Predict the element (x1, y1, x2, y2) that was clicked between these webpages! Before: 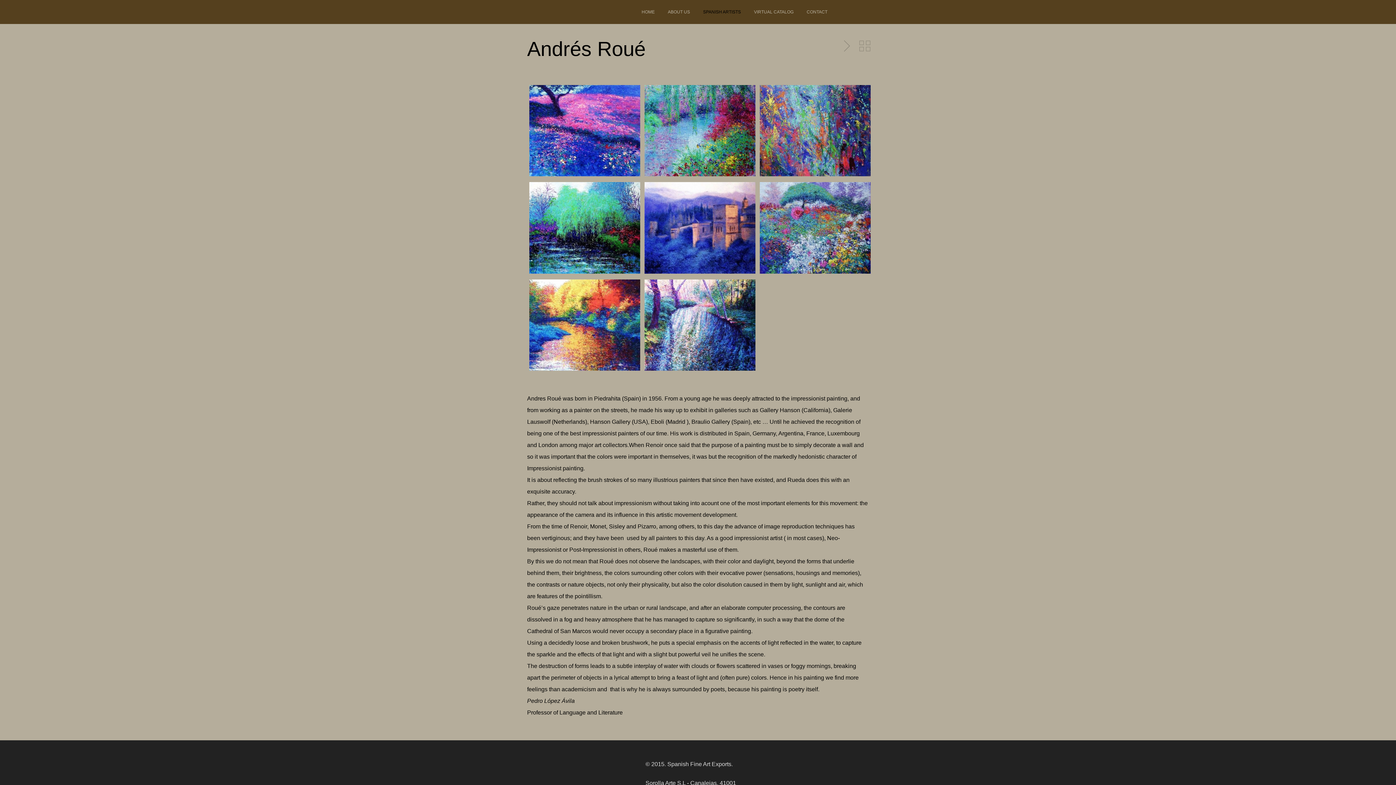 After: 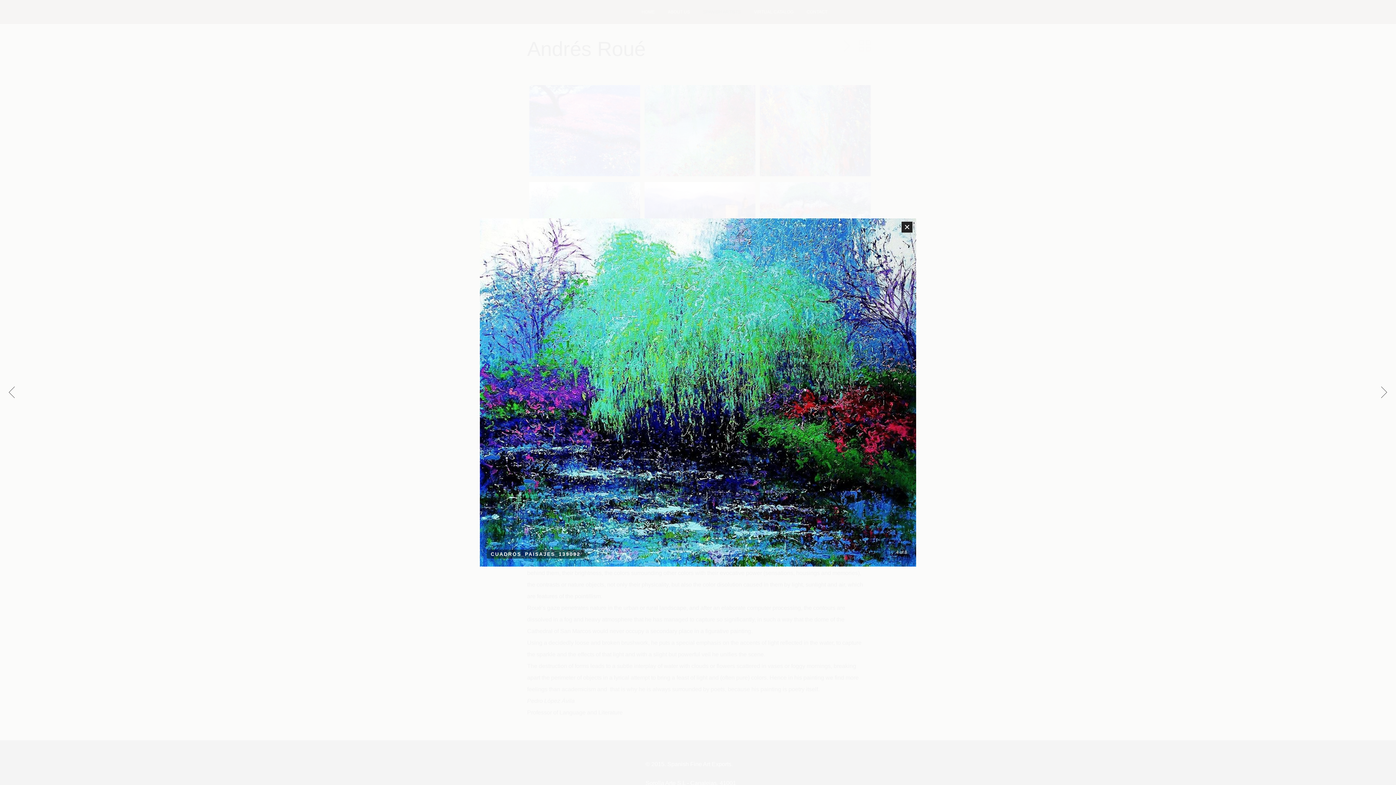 Action: bbox: (529, 182, 640, 273)